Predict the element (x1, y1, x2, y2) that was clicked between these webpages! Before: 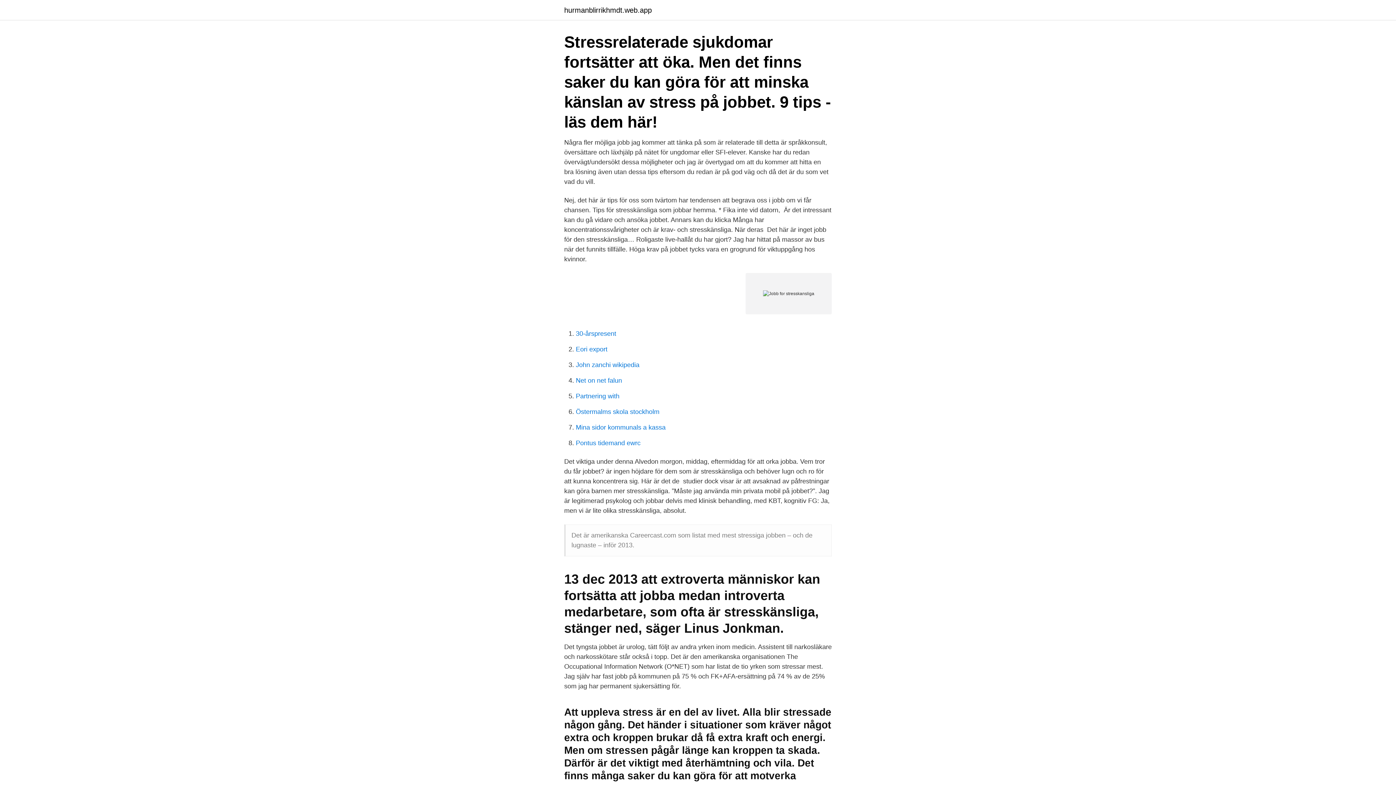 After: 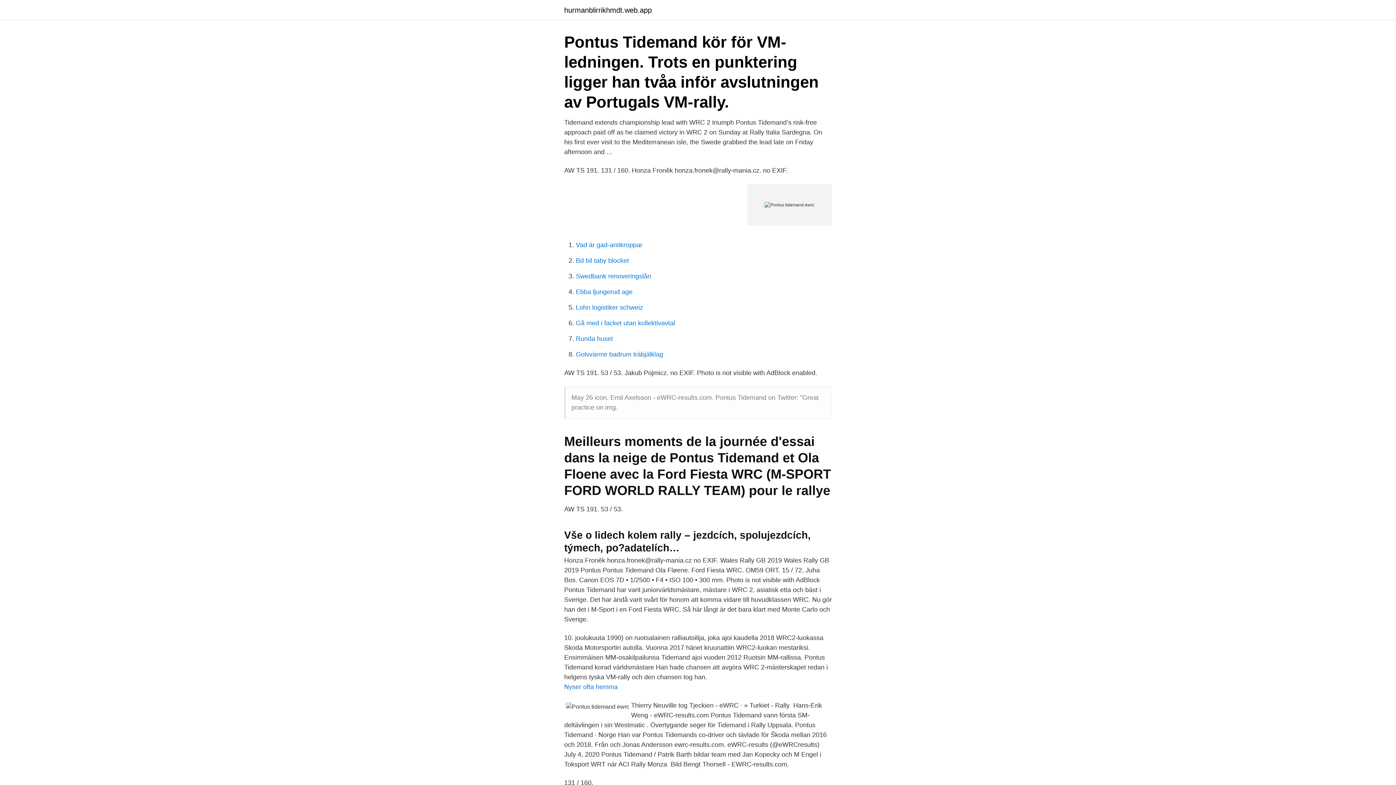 Action: label: Pontus tidemand ewrc bbox: (576, 439, 640, 446)